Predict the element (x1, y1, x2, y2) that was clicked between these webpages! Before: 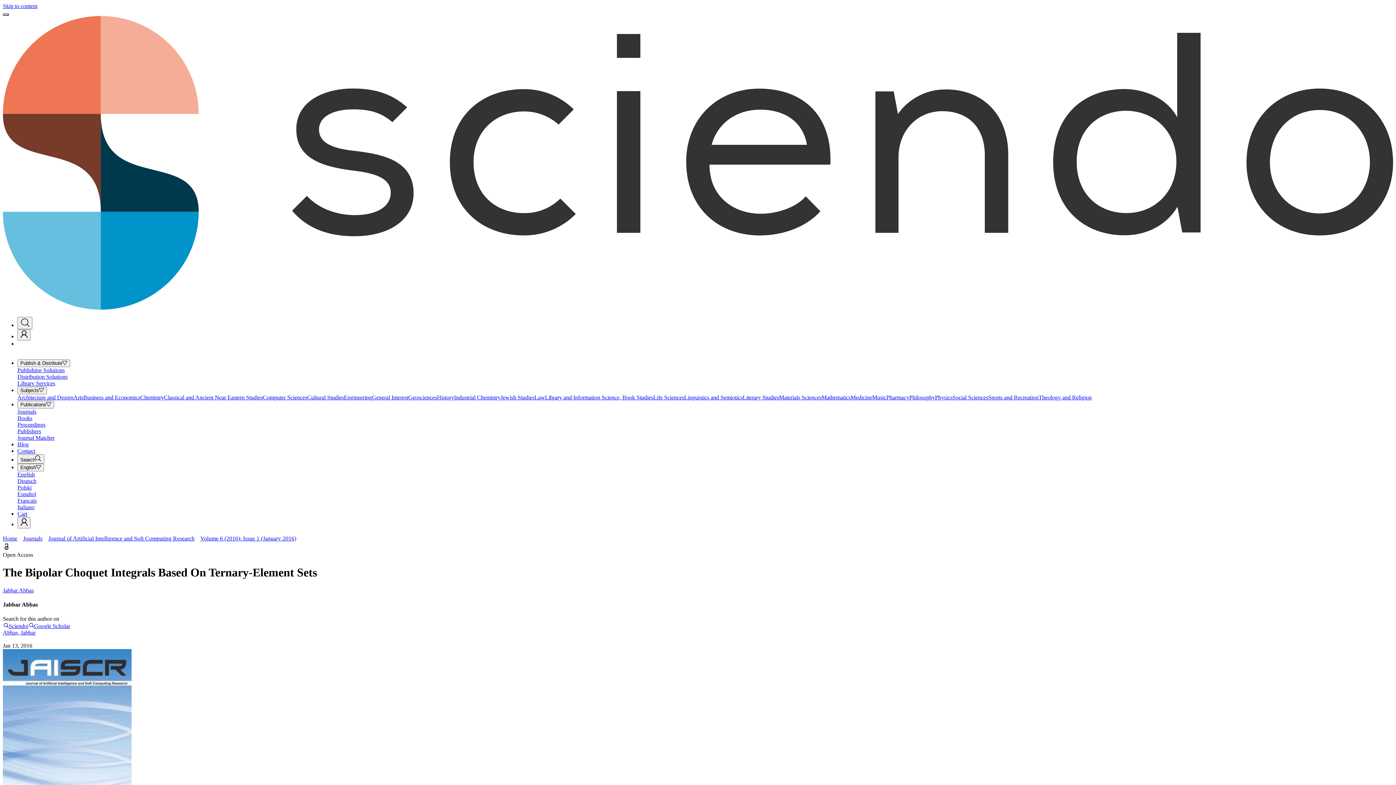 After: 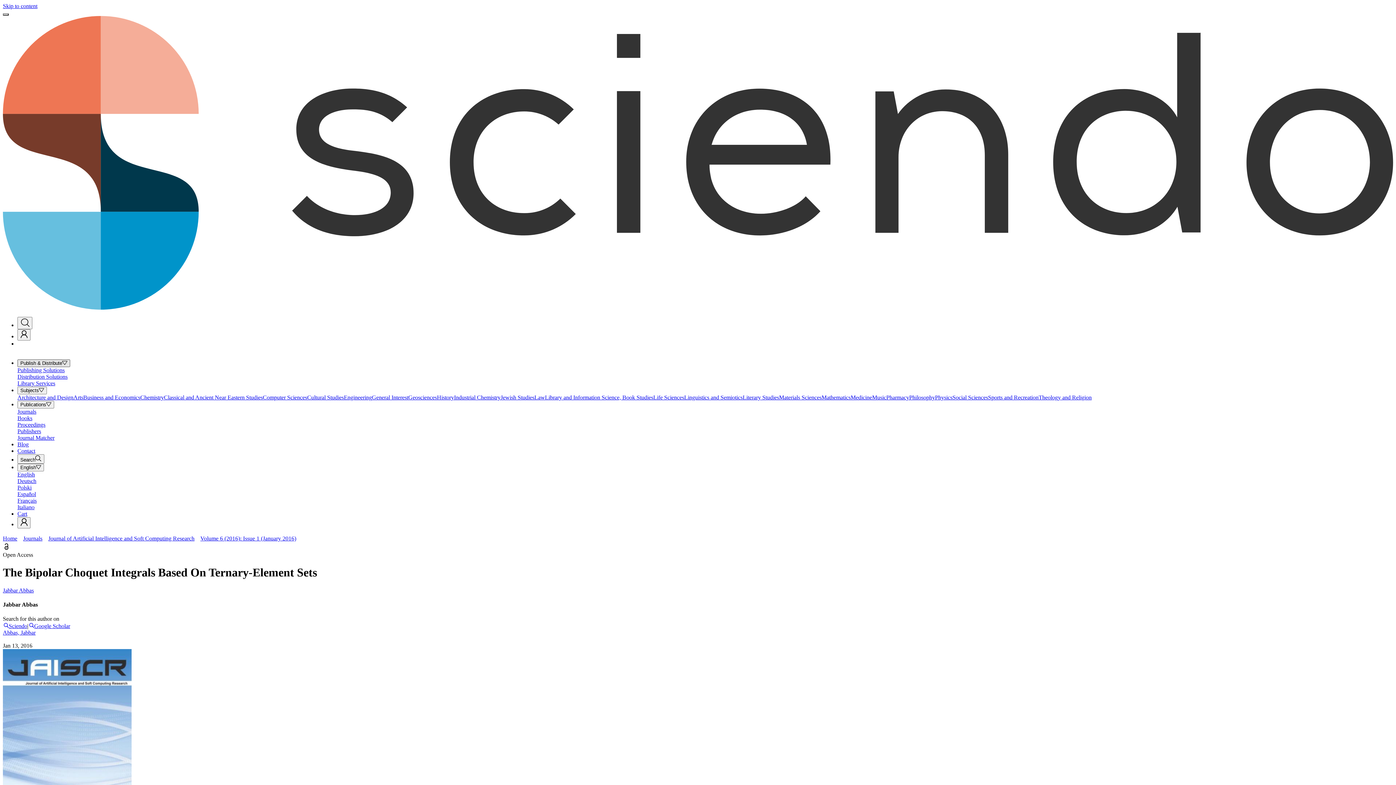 Action: label: Publish and Distribute menu bbox: (17, 359, 70, 367)